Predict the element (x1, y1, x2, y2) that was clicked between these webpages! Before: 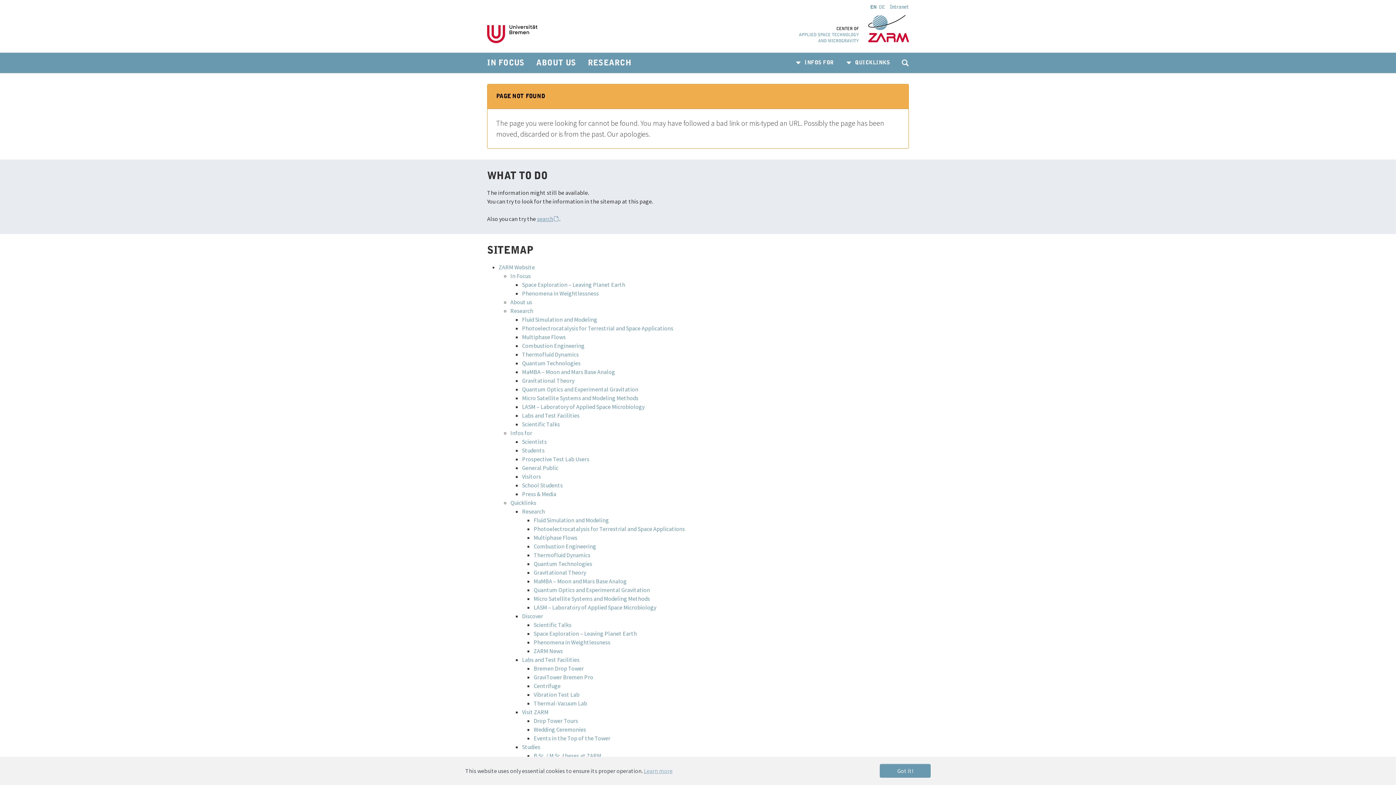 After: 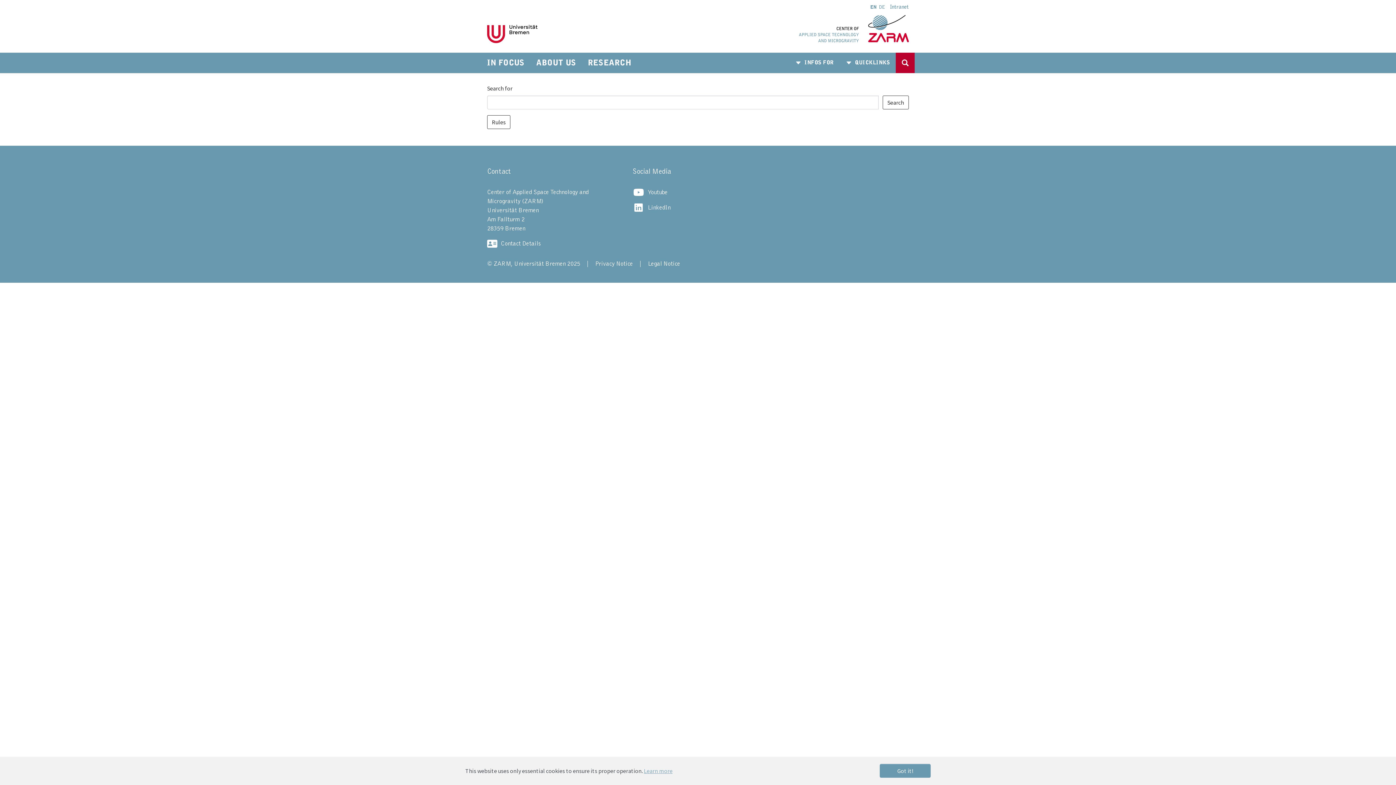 Action: bbox: (896, 52, 914, 73)